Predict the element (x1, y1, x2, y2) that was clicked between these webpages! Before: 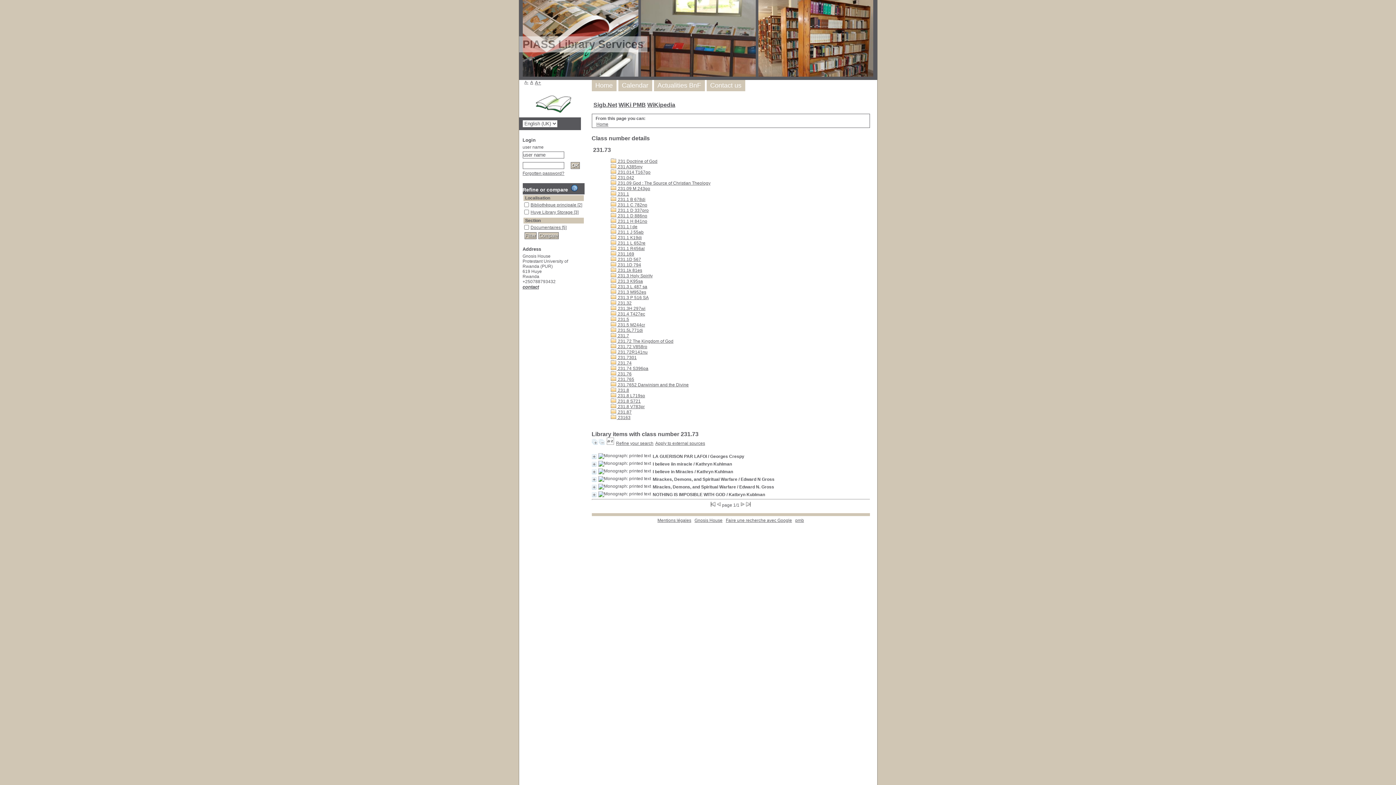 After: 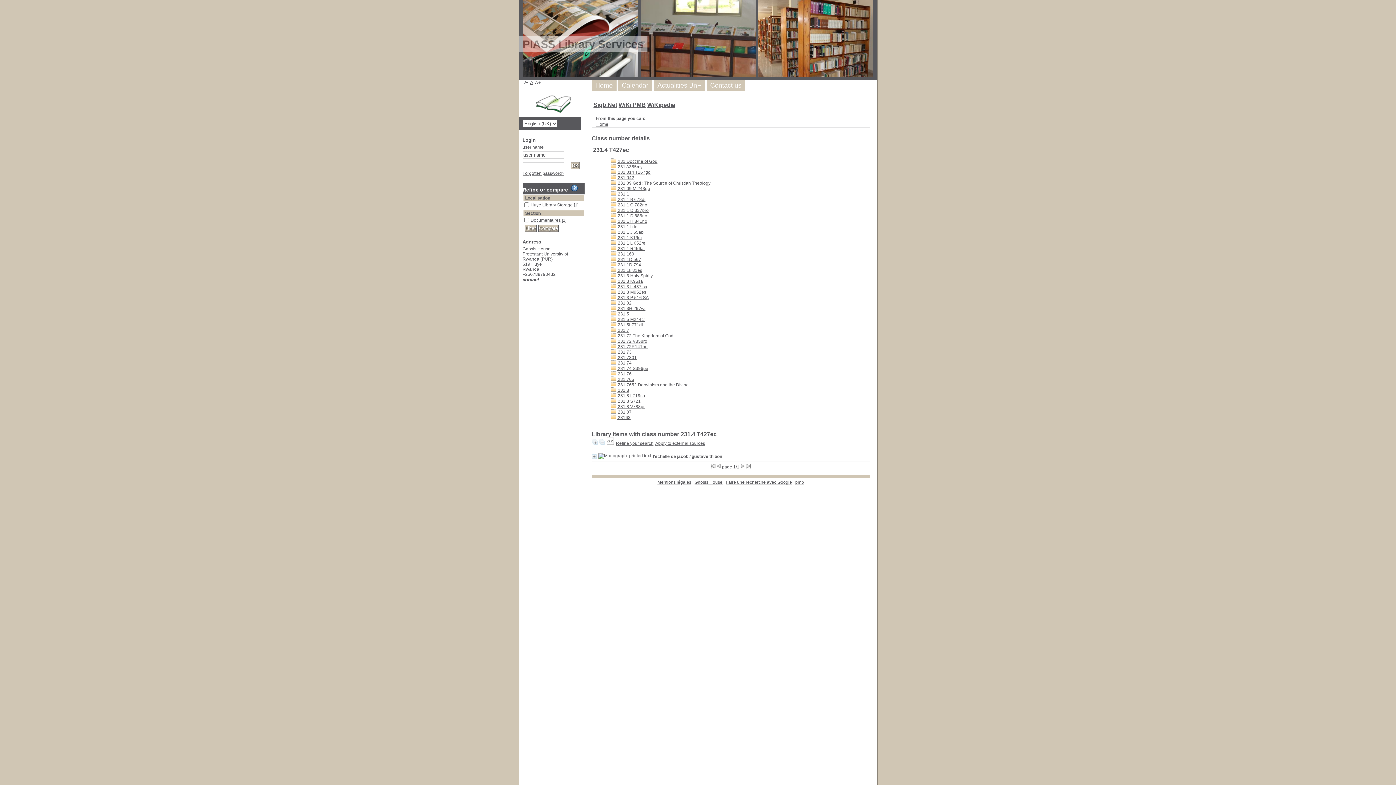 Action: label:  231.4 T427ec bbox: (610, 311, 645, 316)